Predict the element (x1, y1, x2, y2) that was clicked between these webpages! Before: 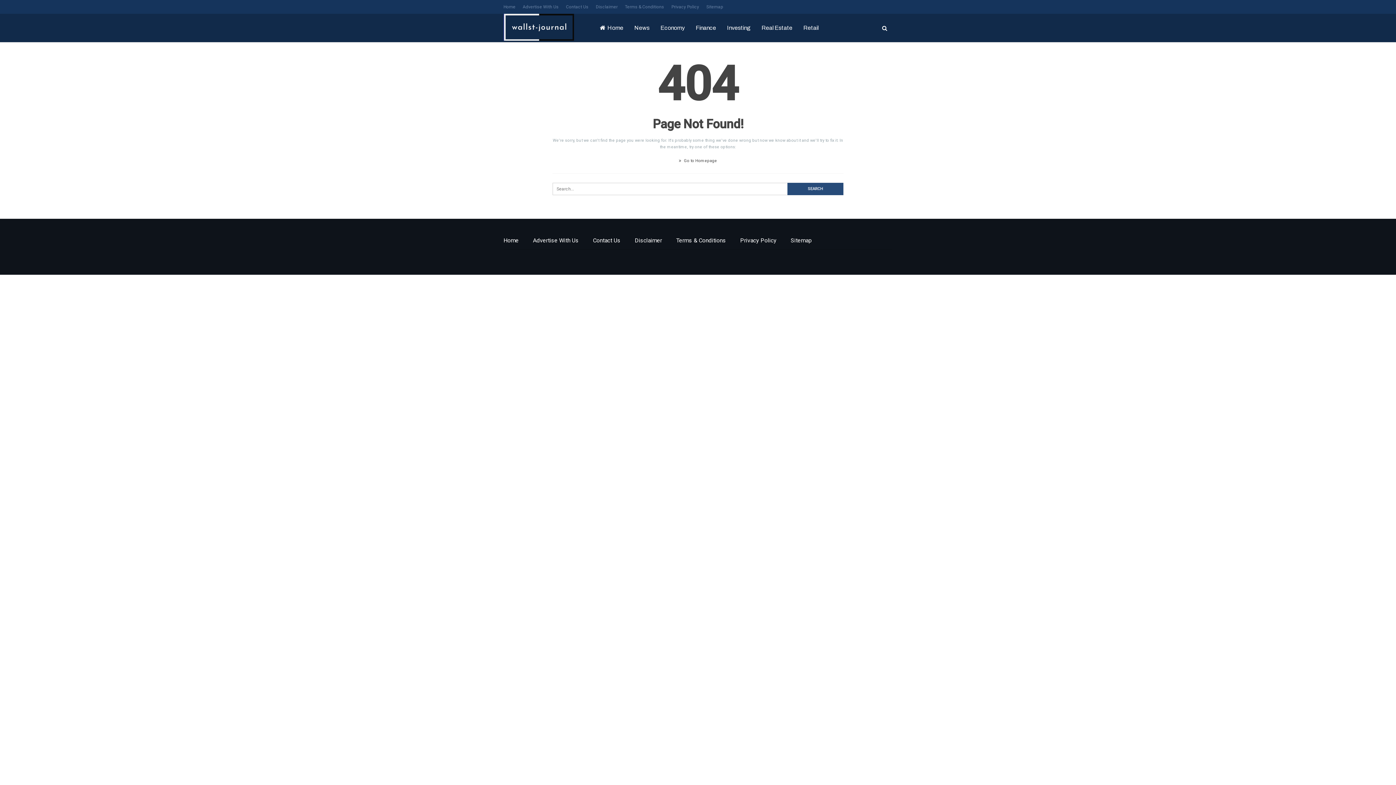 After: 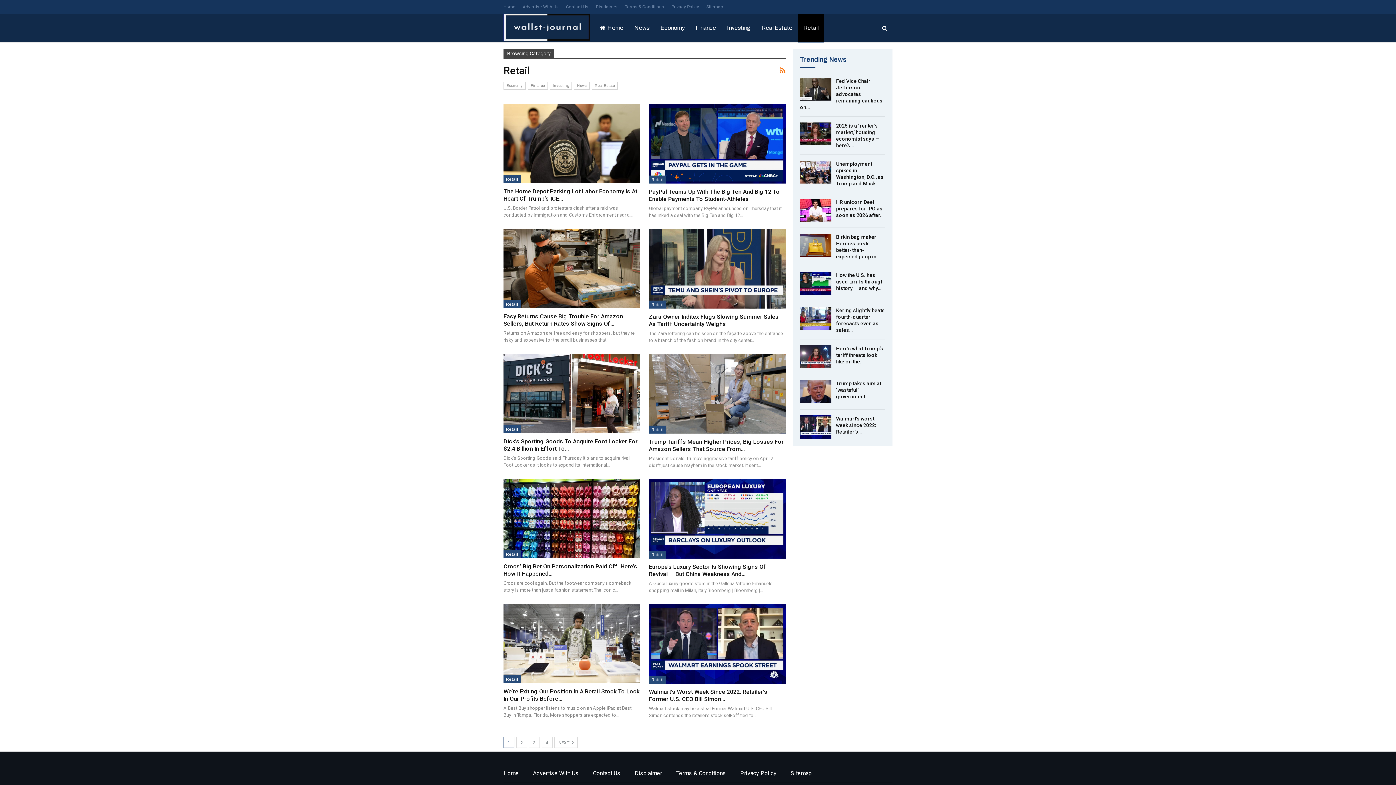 Action: label: Retail bbox: (798, 13, 824, 42)